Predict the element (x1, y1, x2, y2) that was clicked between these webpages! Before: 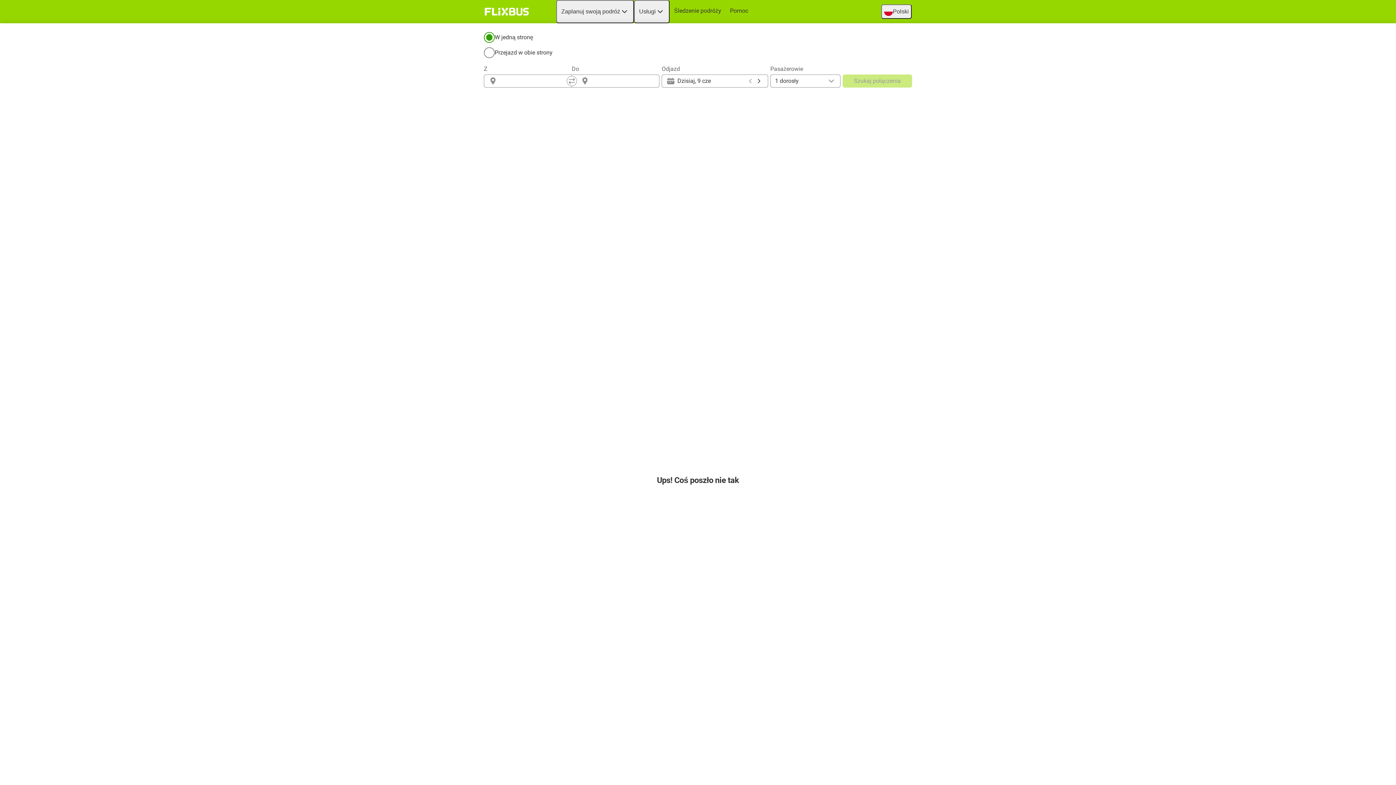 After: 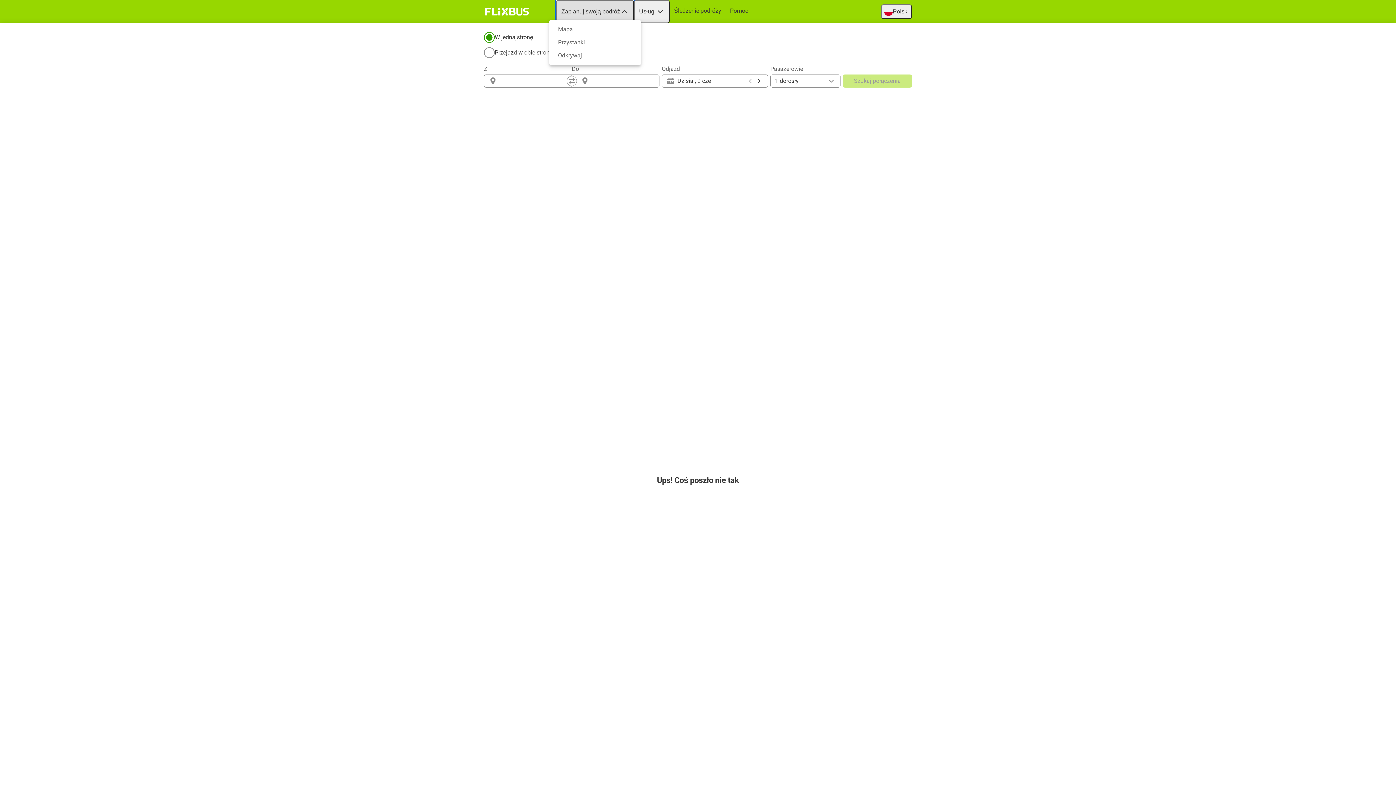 Action: bbox: (556, 0, 634, 23) label: Zaplanuj swoją podróż